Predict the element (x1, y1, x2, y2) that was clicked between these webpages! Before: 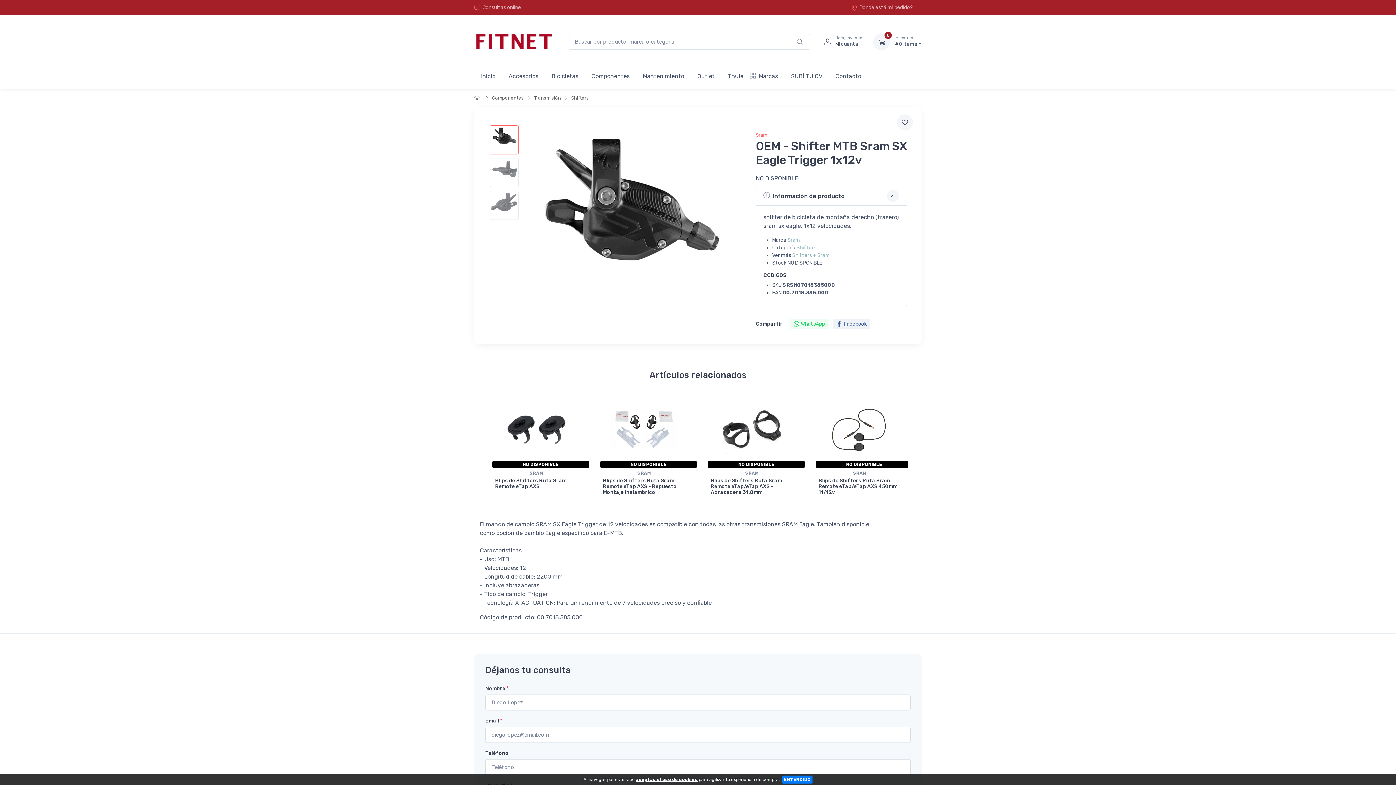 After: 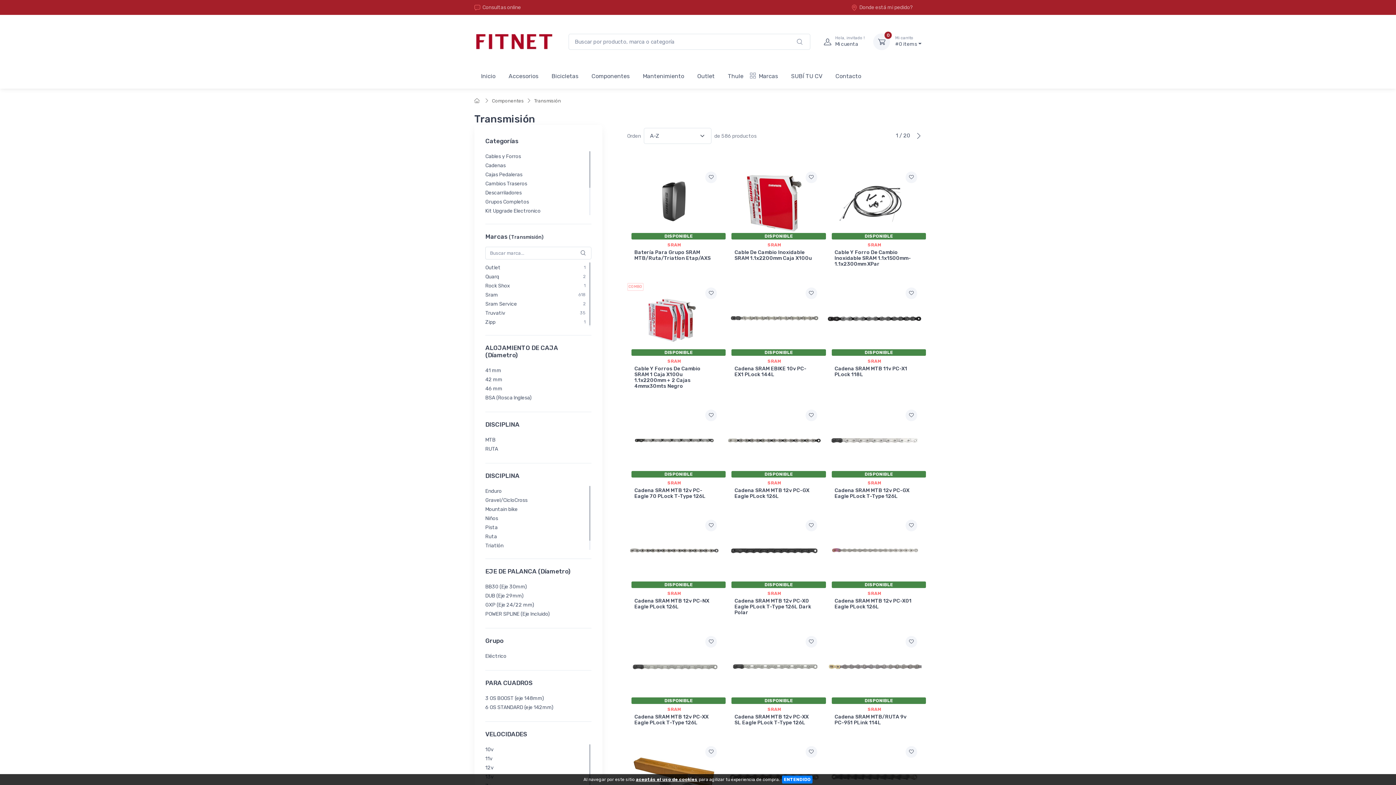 Action: label: Transmisión bbox: (534, 95, 561, 100)